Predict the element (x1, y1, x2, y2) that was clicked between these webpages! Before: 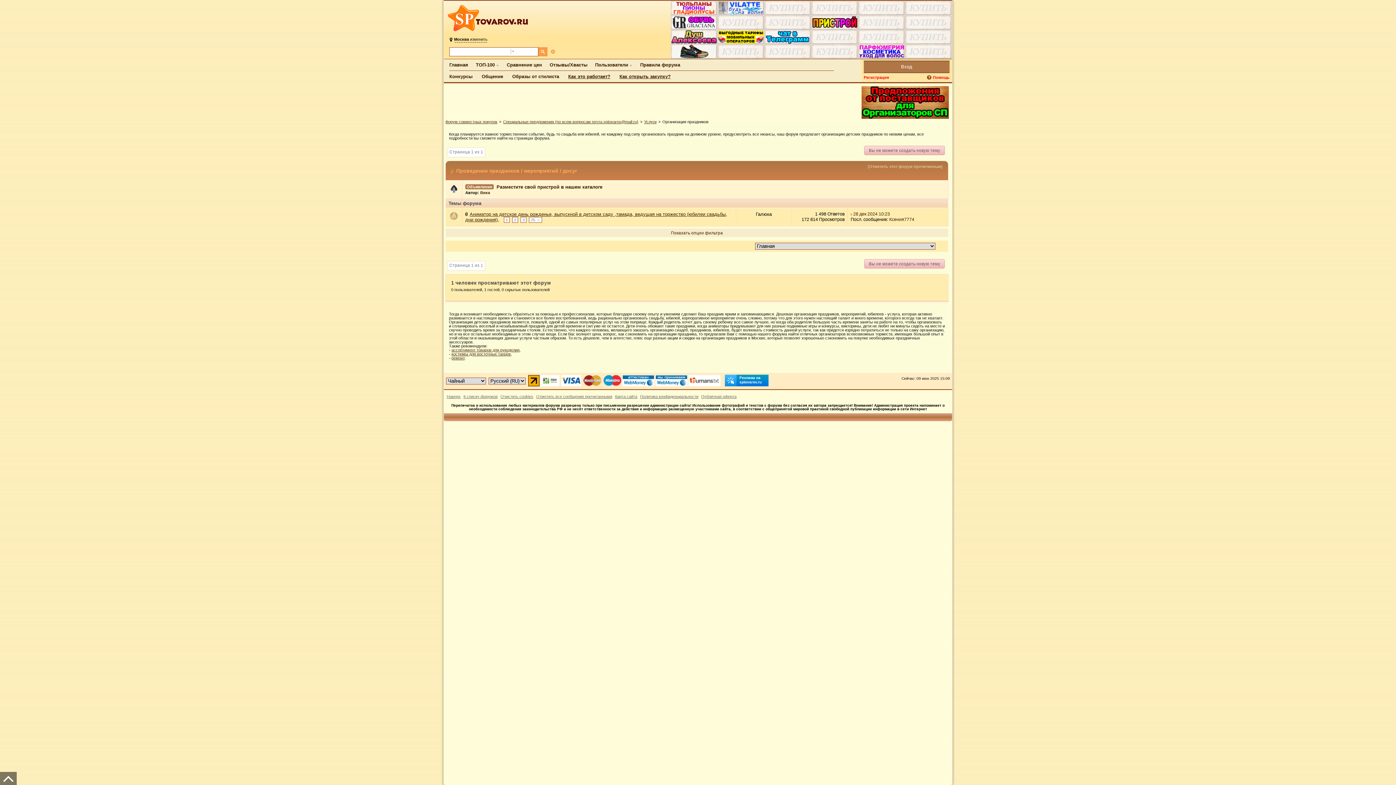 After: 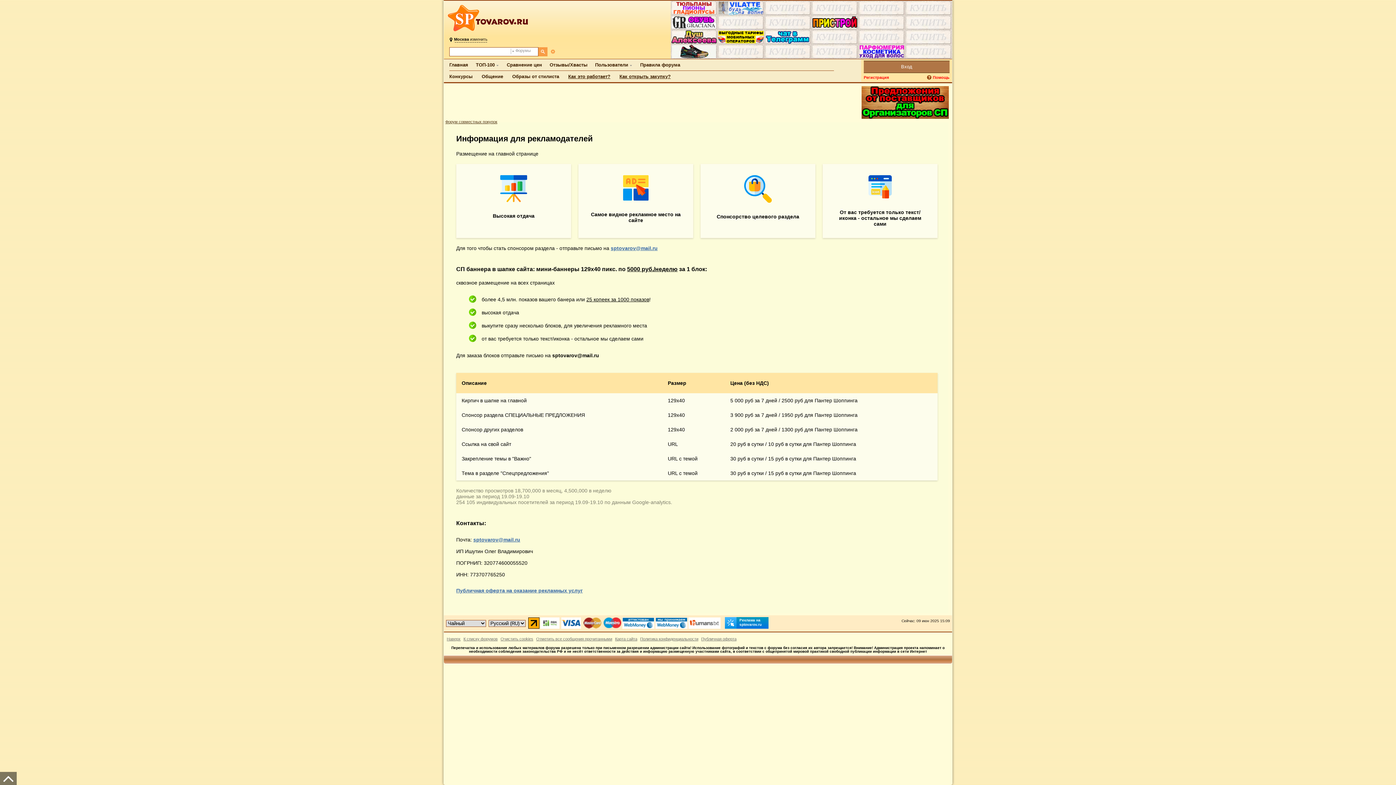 Action: label: Реклама на sptovarov.ru bbox: (725, 374, 768, 386)